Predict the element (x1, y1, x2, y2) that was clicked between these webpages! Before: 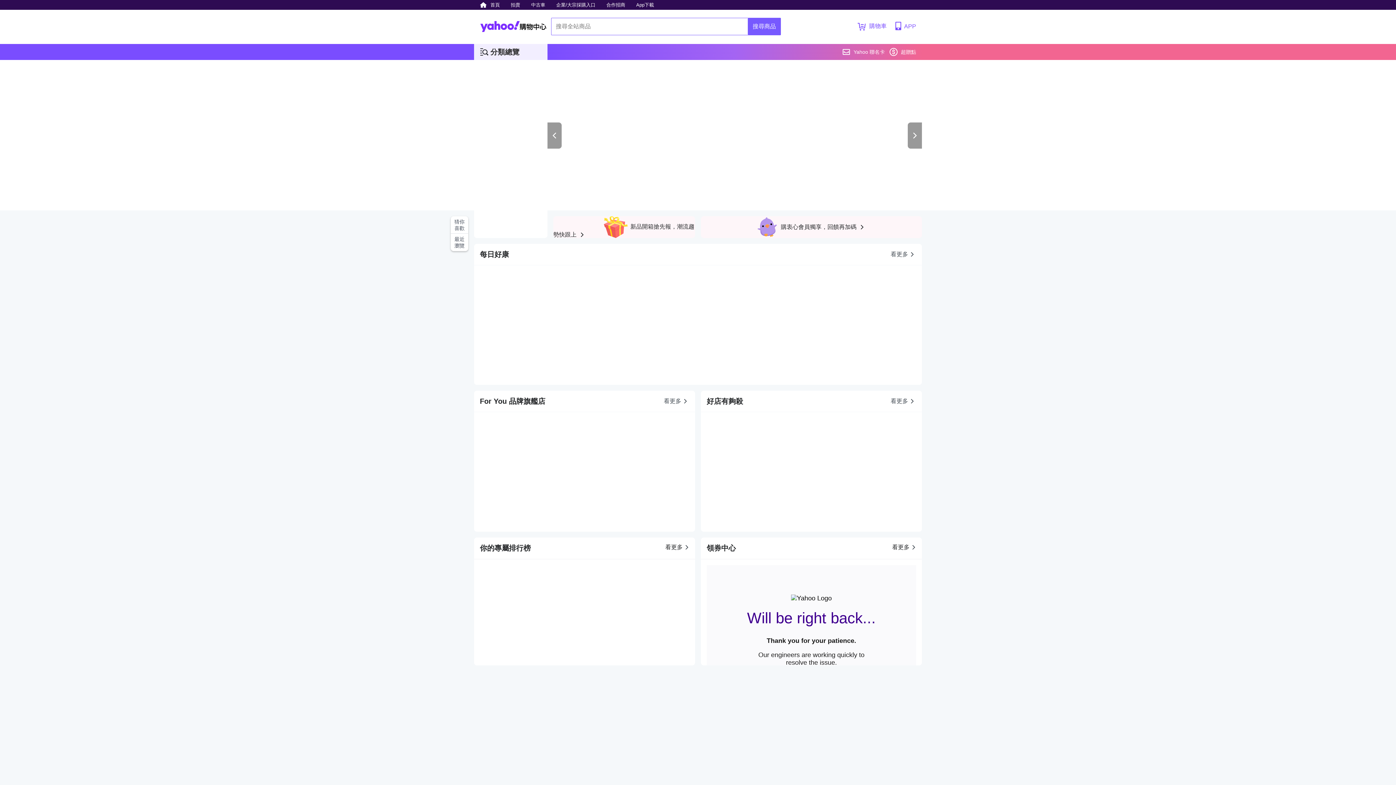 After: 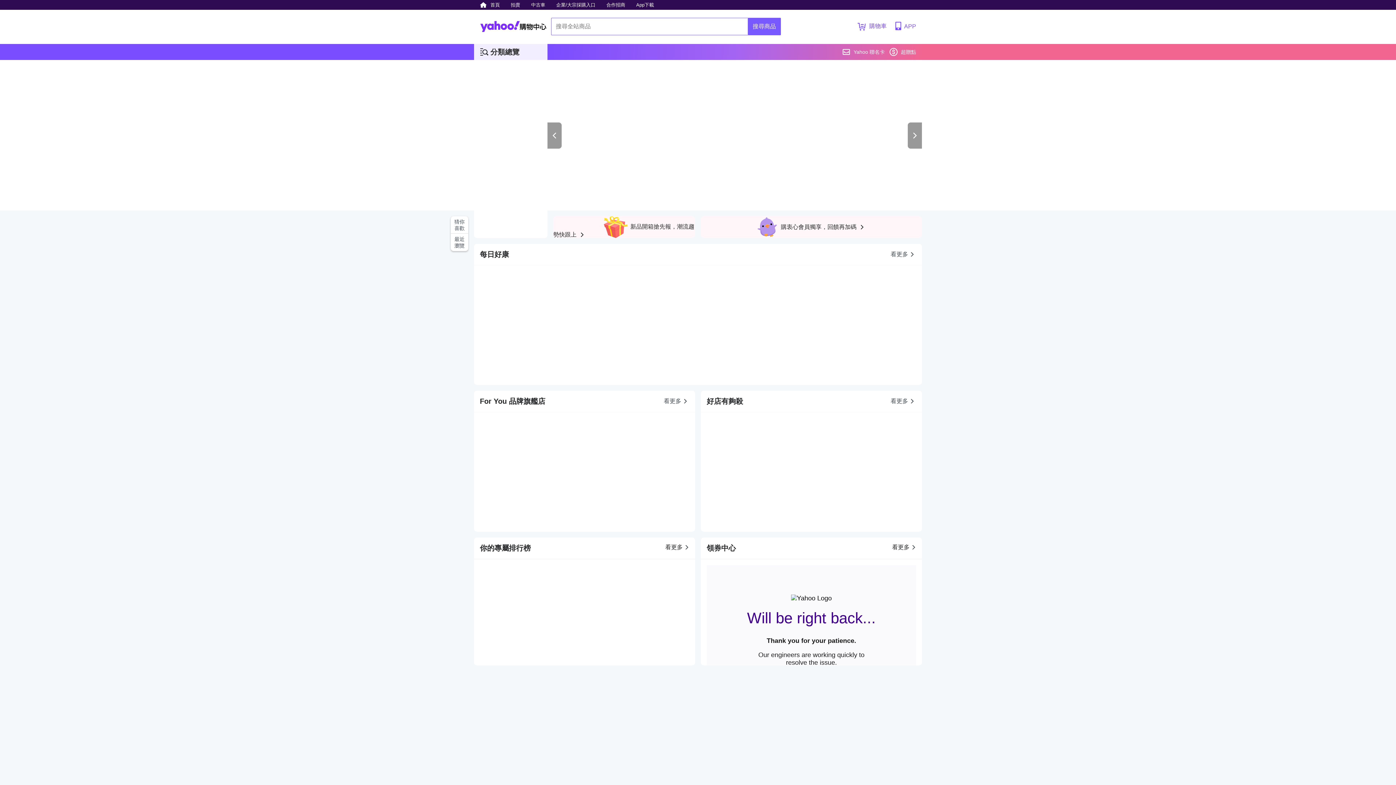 Action: bbox: (908, 122, 922, 148)